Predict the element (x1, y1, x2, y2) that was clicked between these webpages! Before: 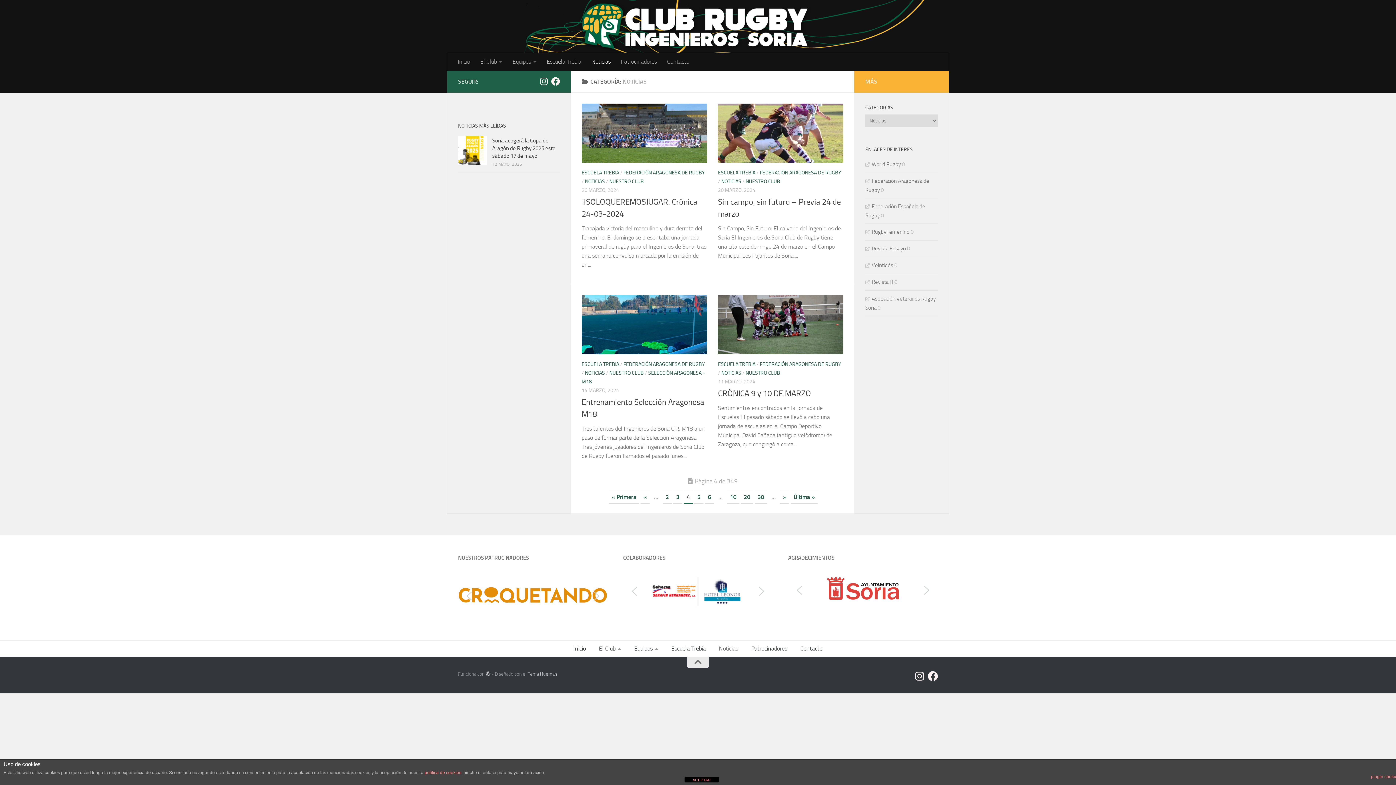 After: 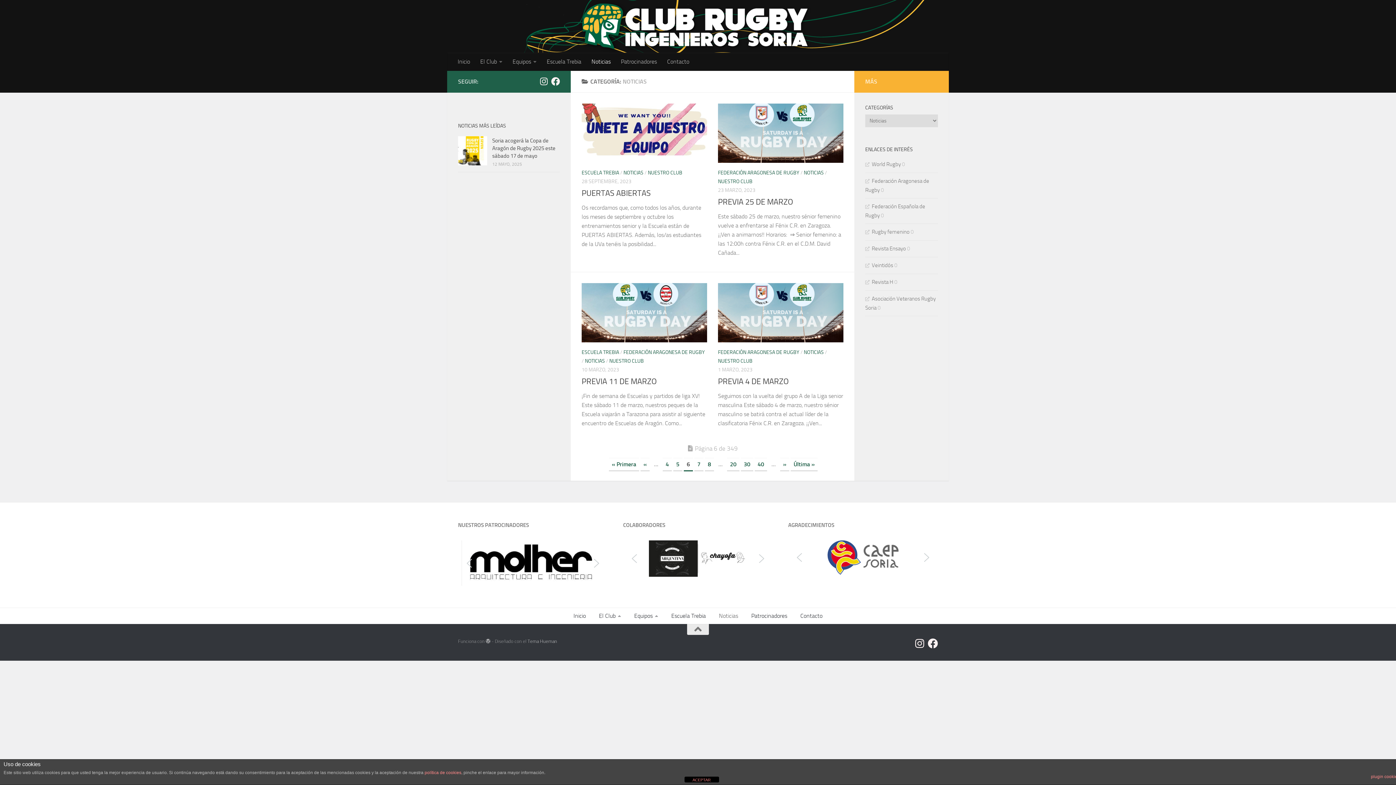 Action: bbox: (705, 490, 714, 504) label: 6